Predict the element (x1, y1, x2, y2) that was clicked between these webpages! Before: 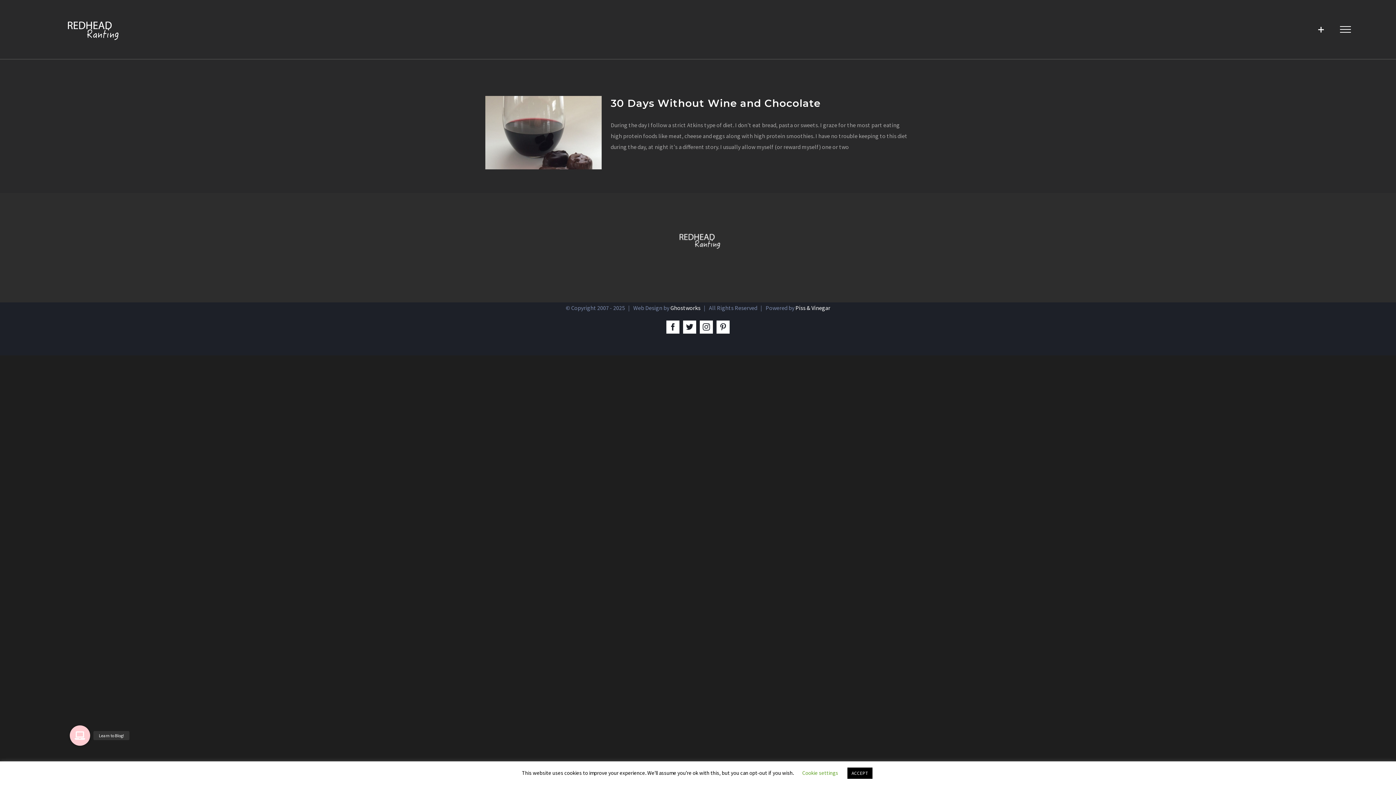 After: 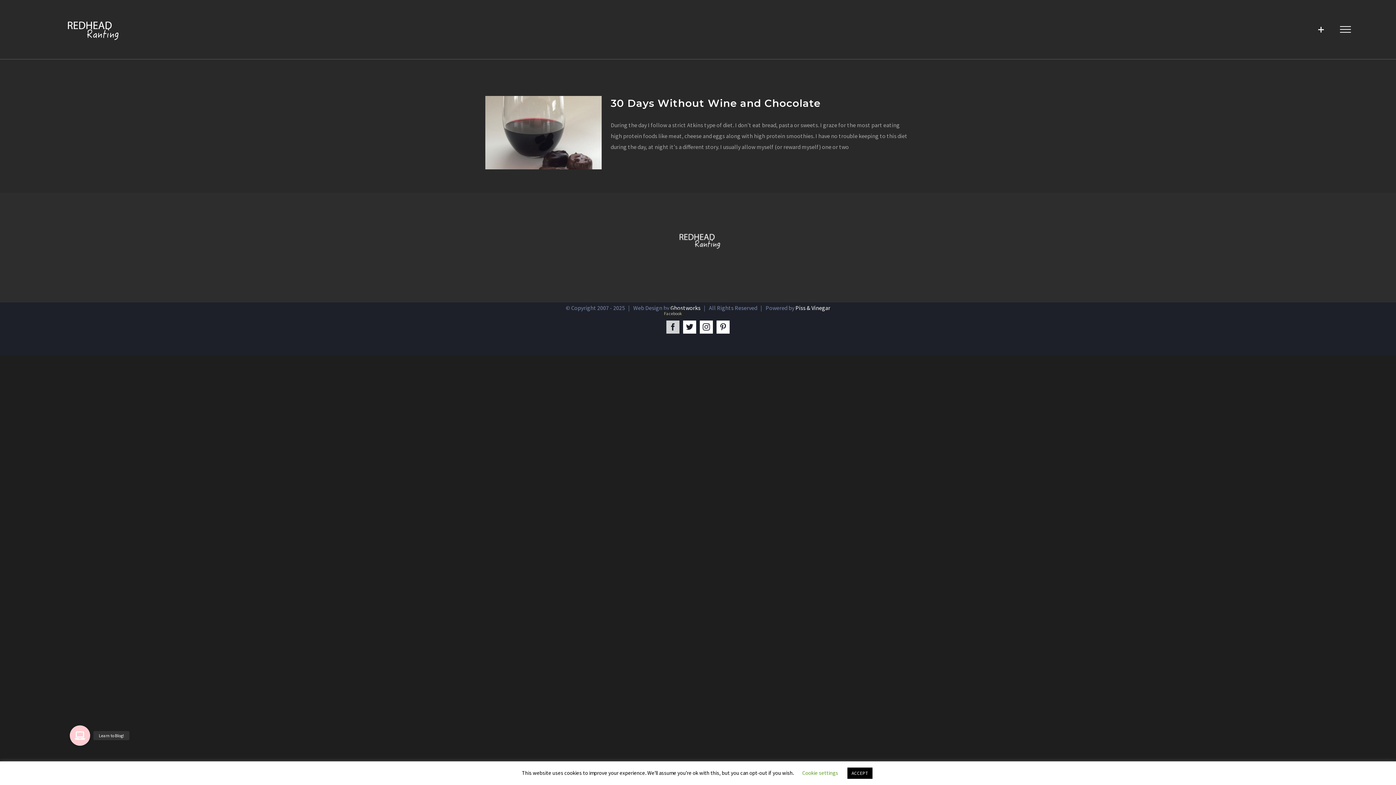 Action: bbox: (666, 320, 679, 333) label: Facebook